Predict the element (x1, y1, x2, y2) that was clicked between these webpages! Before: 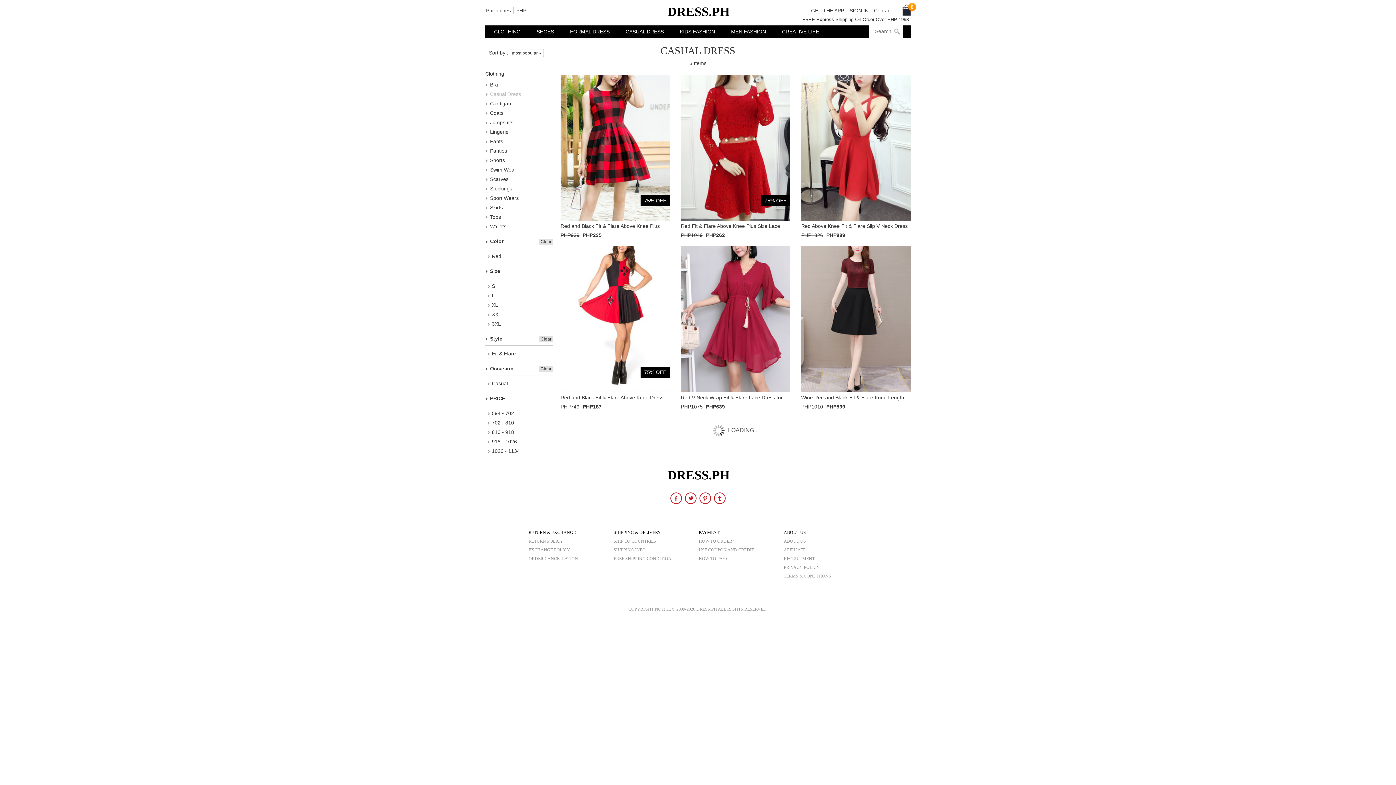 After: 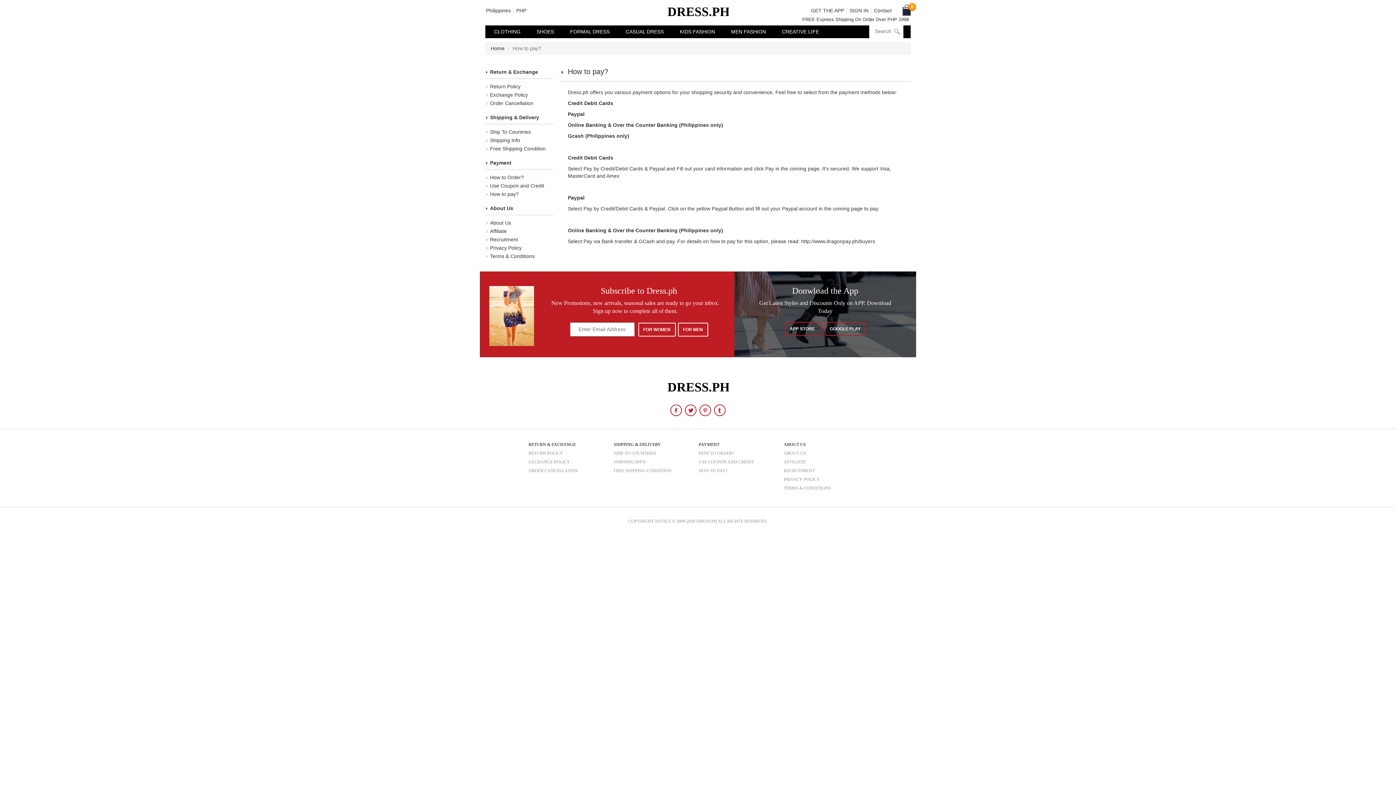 Action: bbox: (698, 556, 727, 561) label: HOW TO PAY?